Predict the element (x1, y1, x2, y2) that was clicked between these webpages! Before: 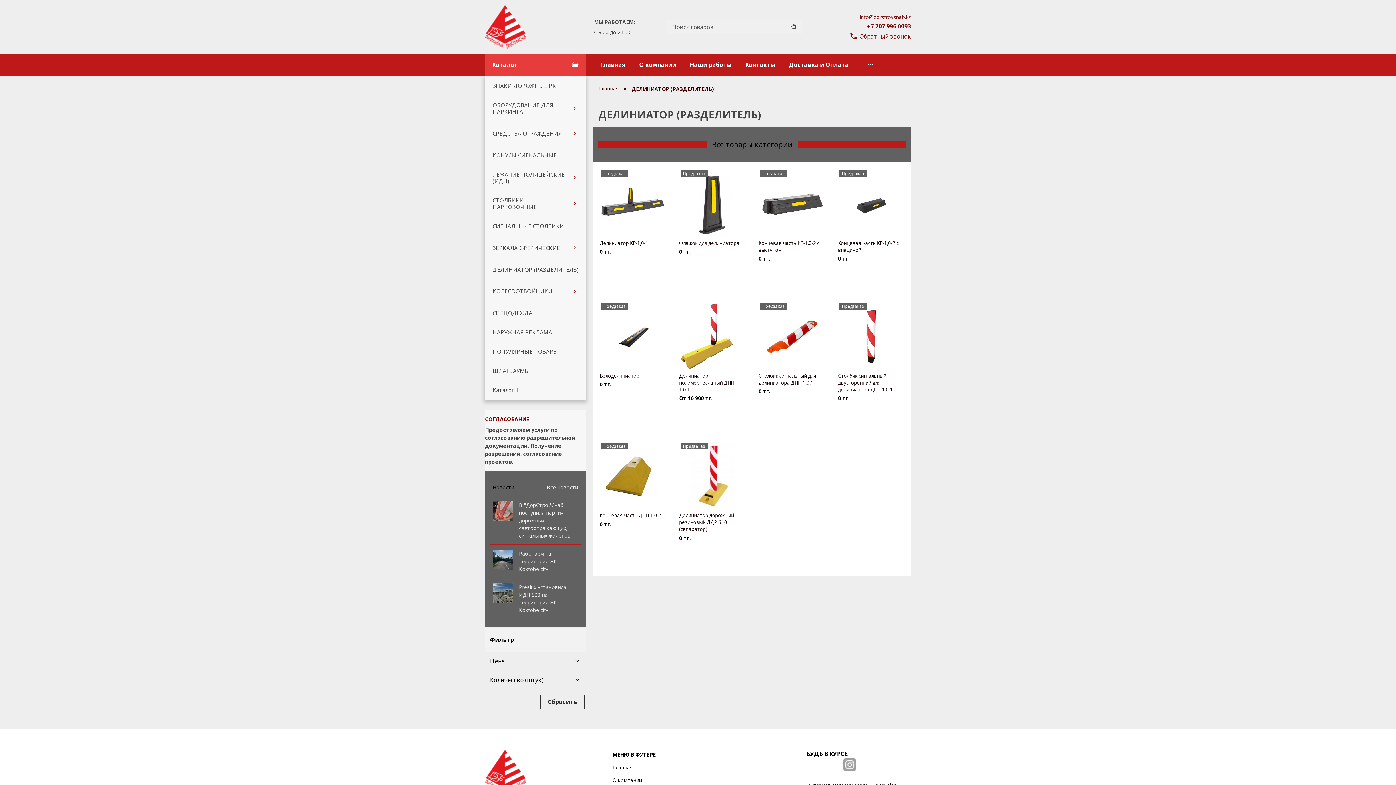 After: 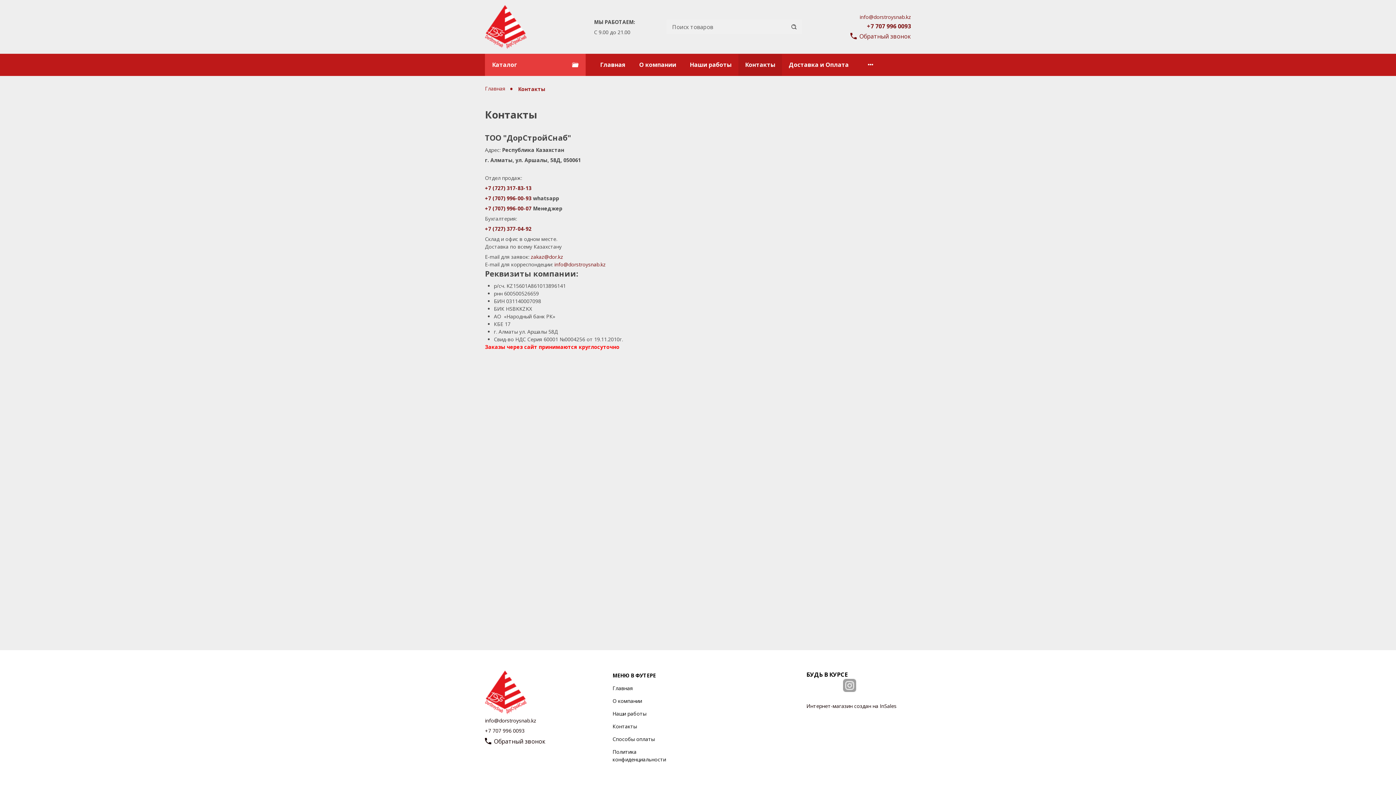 Action: label: Контакты bbox: (738, 54, 782, 75)